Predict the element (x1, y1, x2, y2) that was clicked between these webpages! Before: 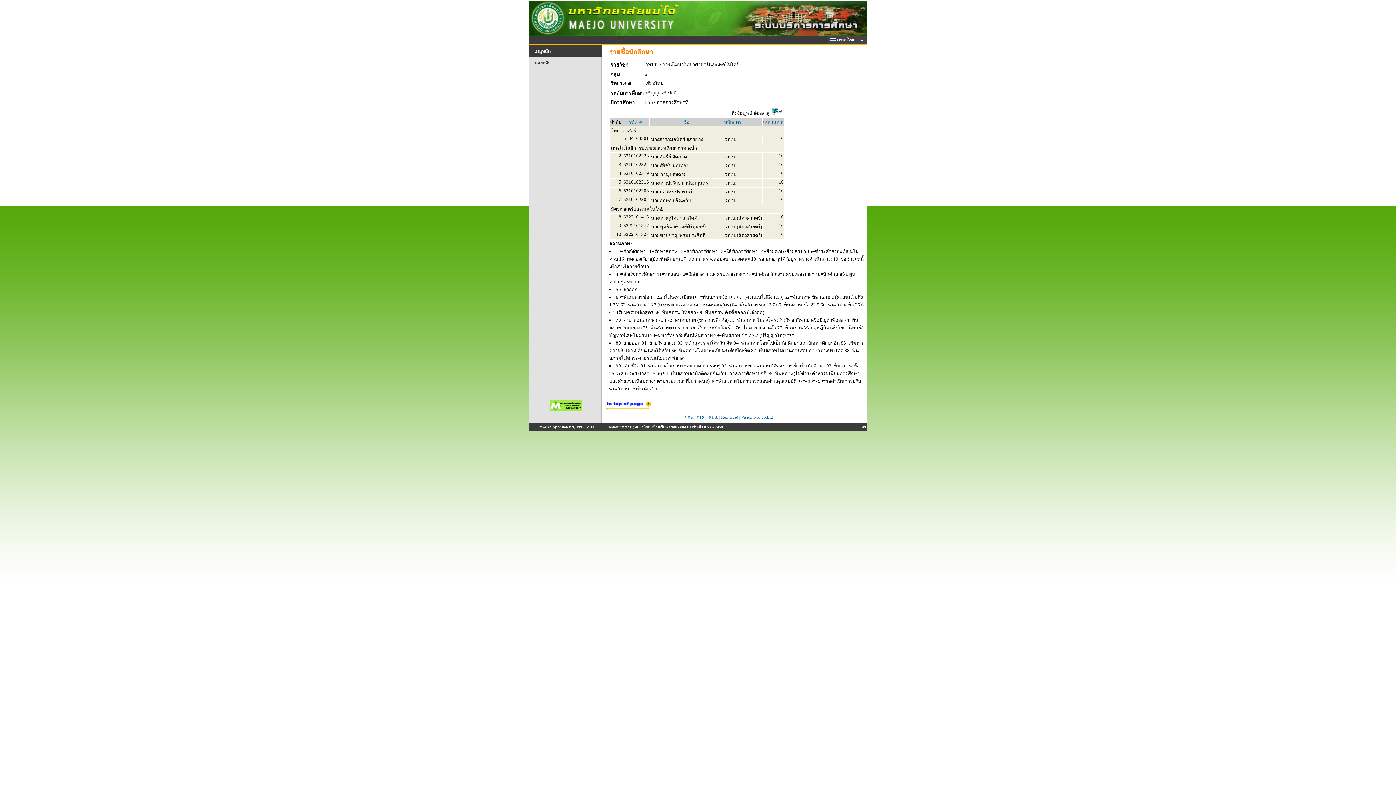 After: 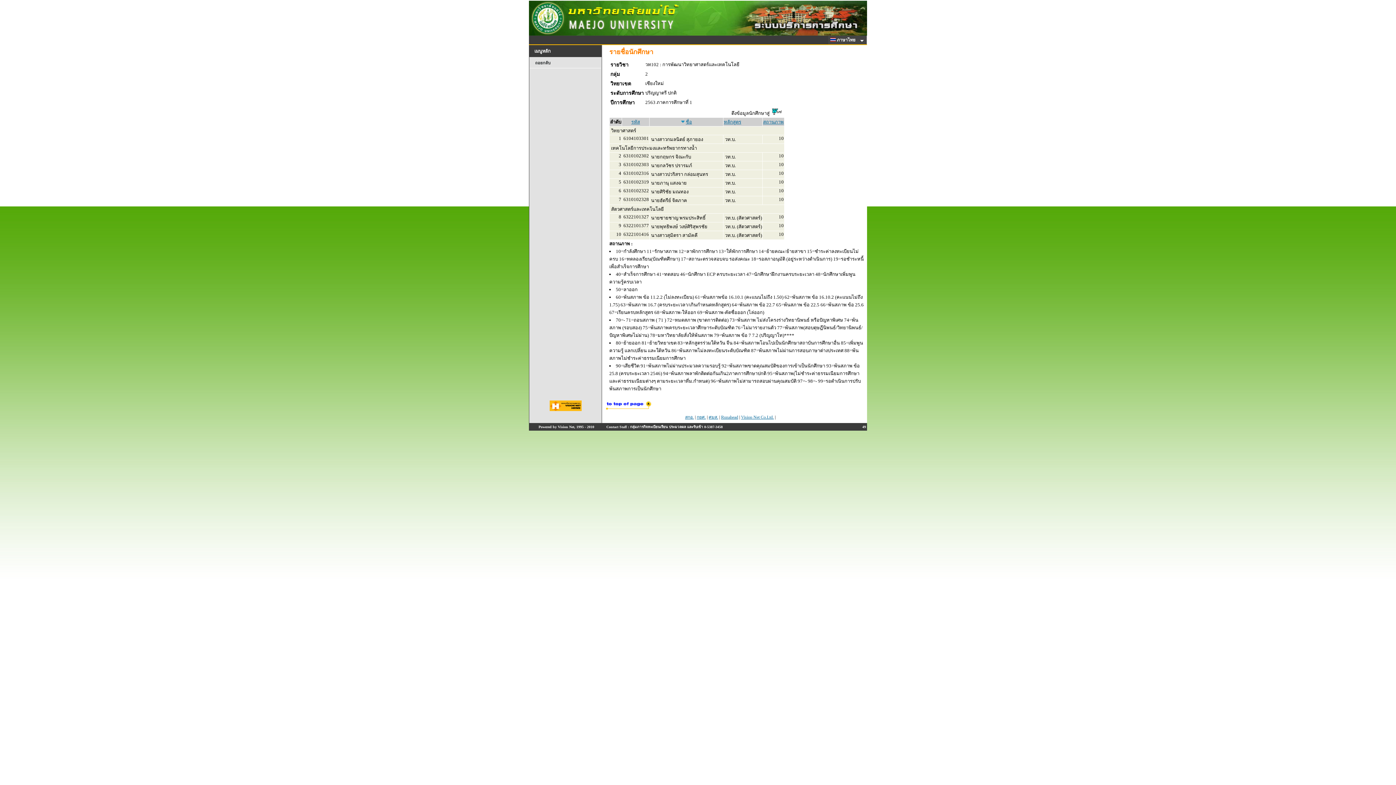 Action: label: ชื่อ bbox: (683, 119, 689, 124)